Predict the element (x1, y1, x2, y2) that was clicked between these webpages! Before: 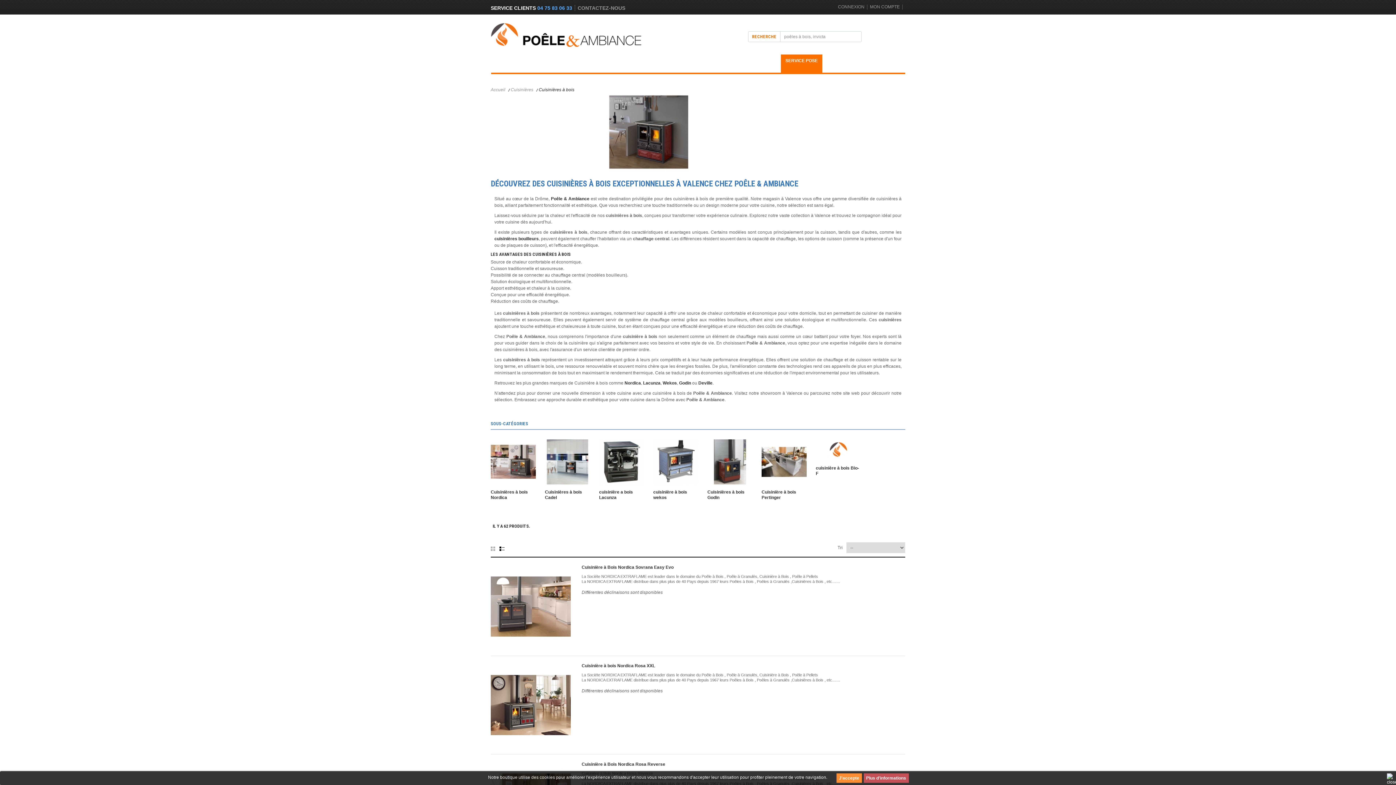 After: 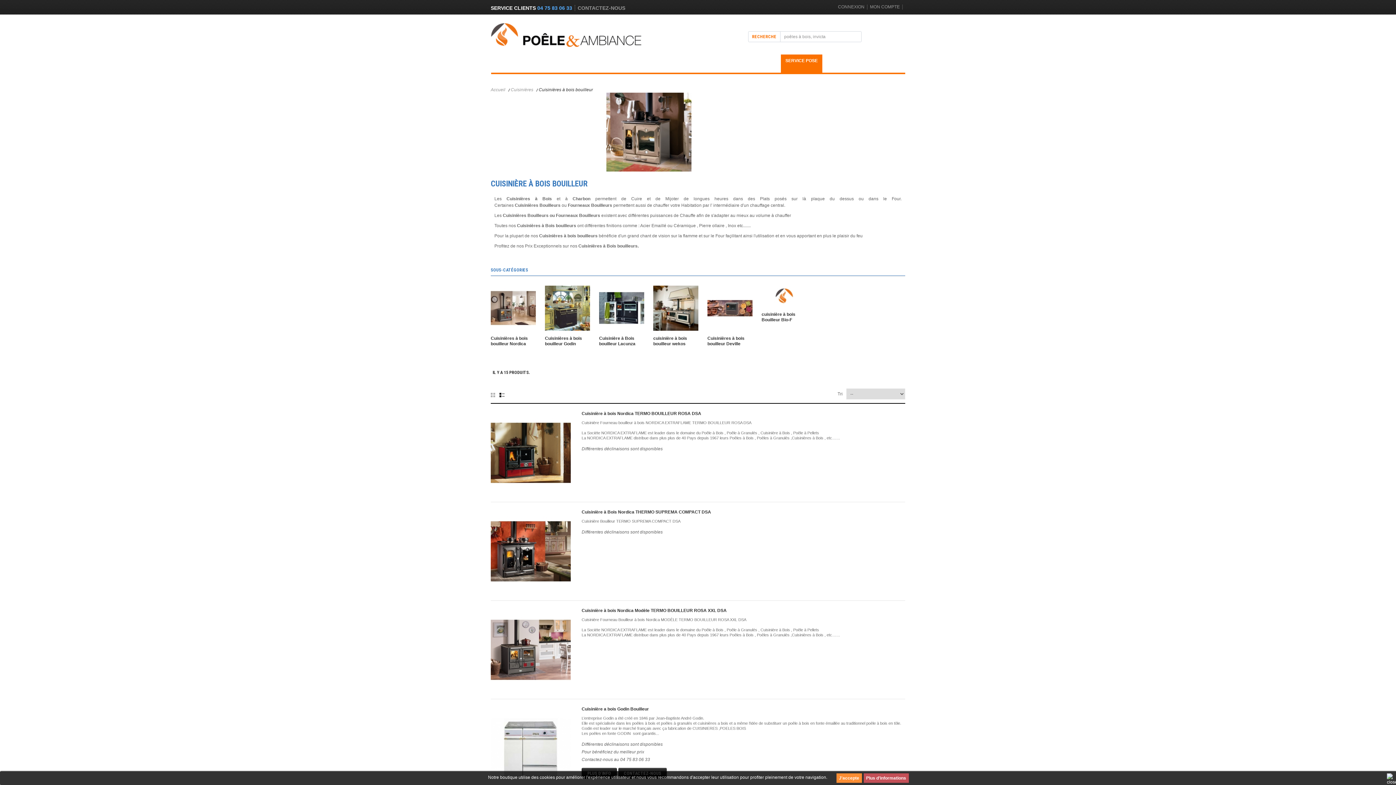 Action: bbox: (494, 236, 538, 241) label: cuisinières bouilleurs